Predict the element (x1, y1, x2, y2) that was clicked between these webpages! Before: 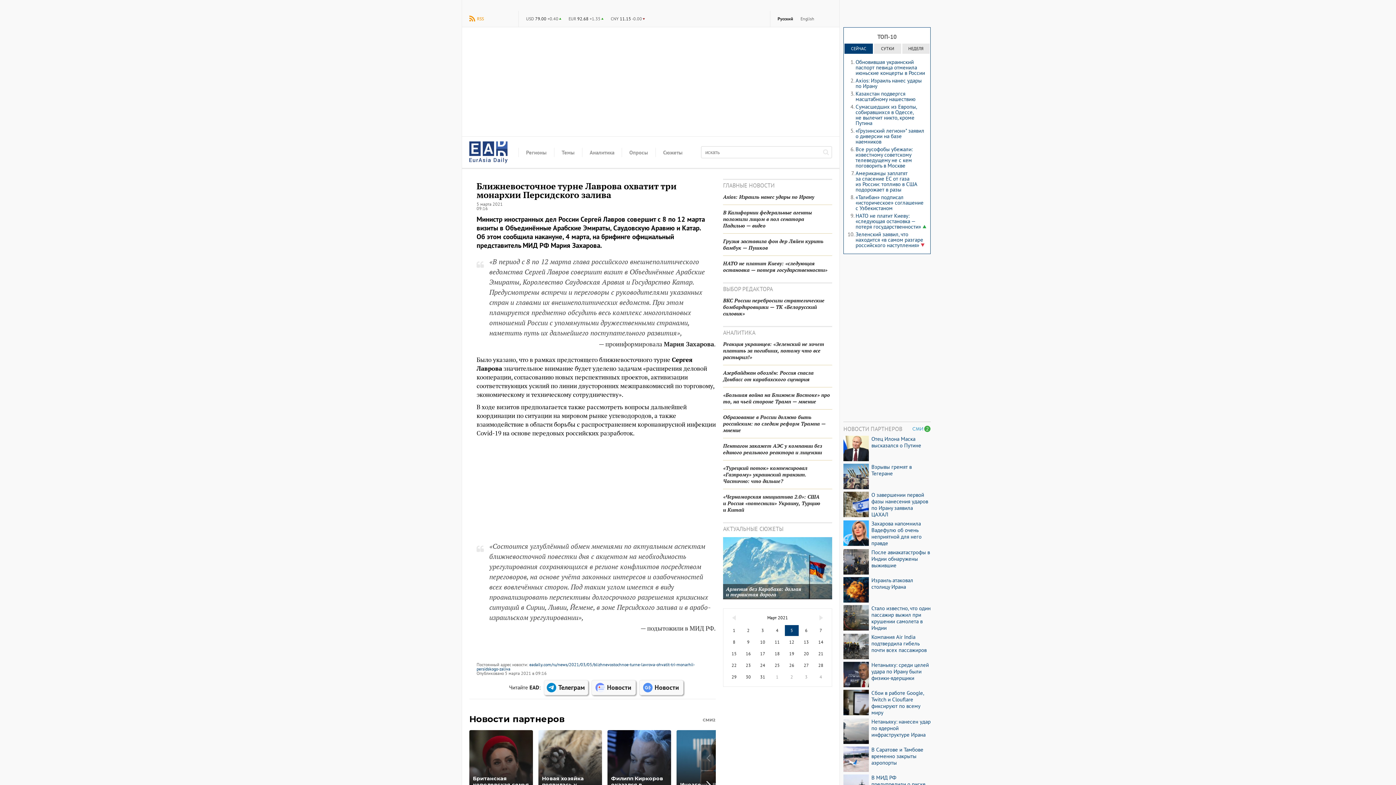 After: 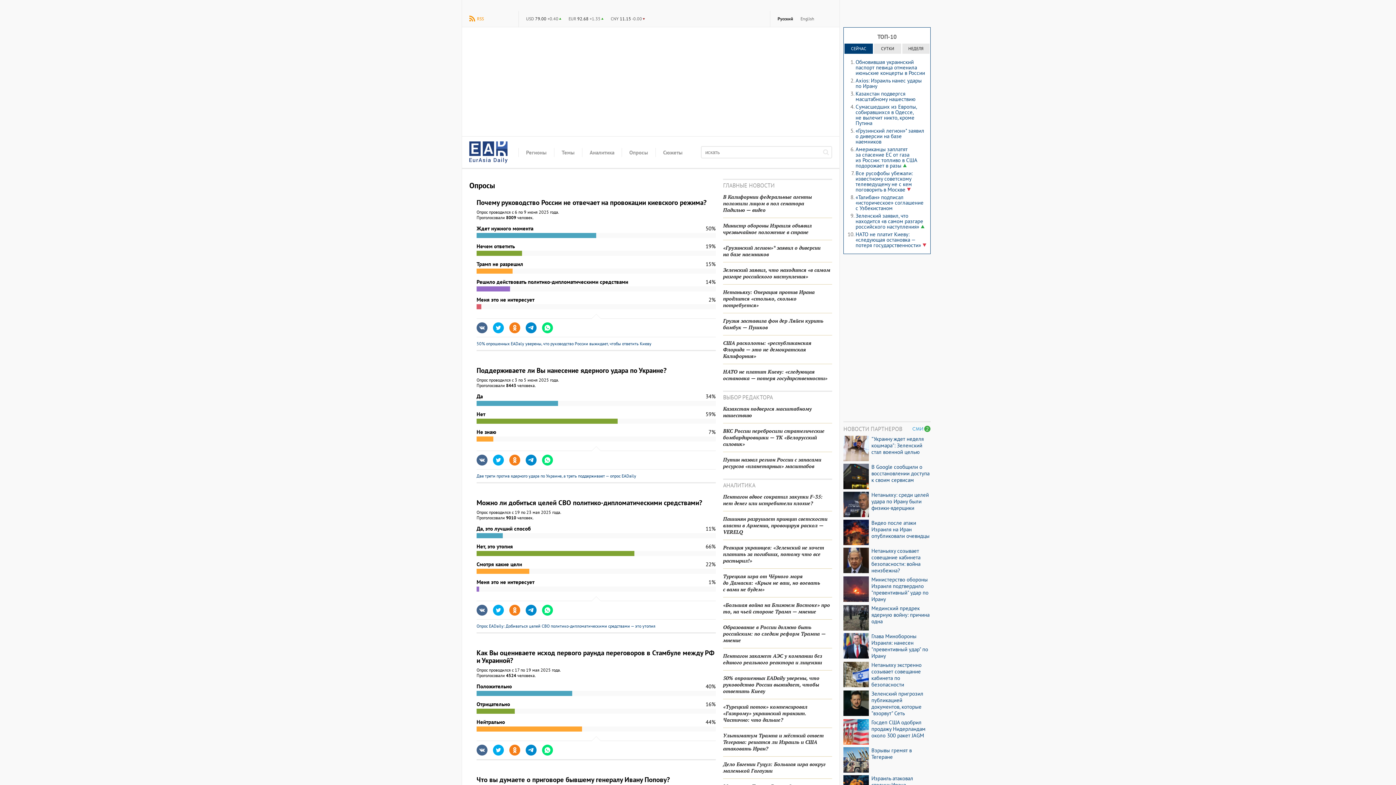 Action: label: Опросы bbox: (621, 144, 655, 160)